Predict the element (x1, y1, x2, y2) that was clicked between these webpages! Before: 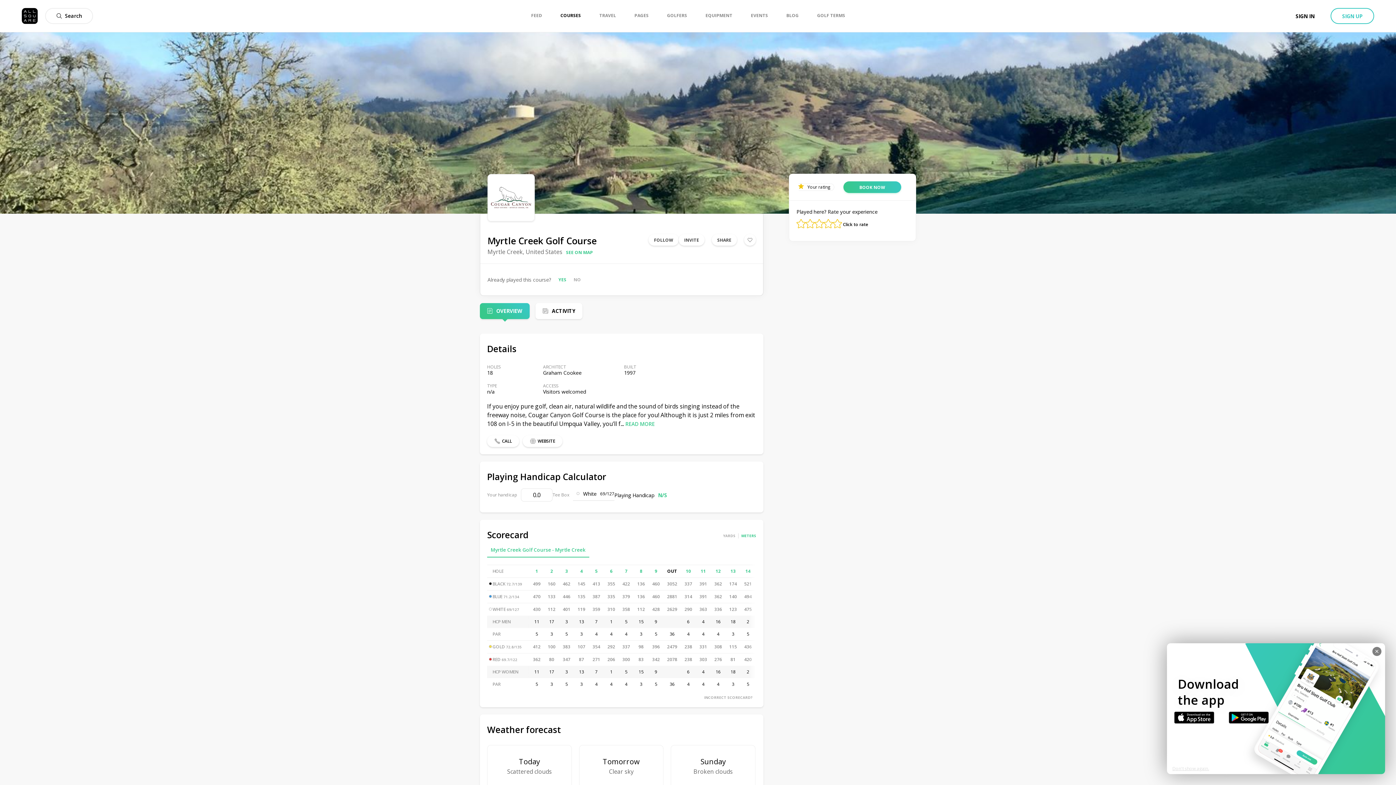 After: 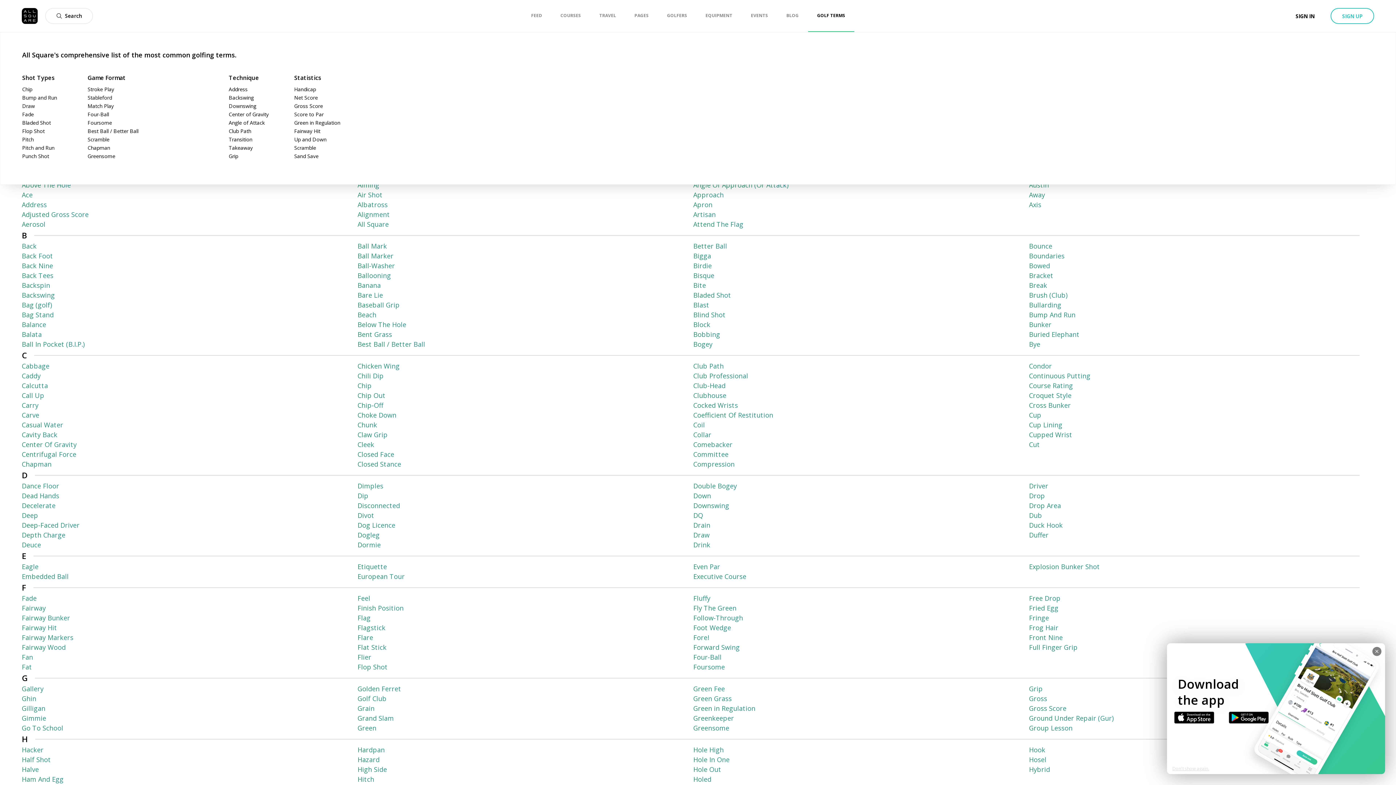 Action: bbox: (817, 0, 845, 31) label: GOLF TERMS